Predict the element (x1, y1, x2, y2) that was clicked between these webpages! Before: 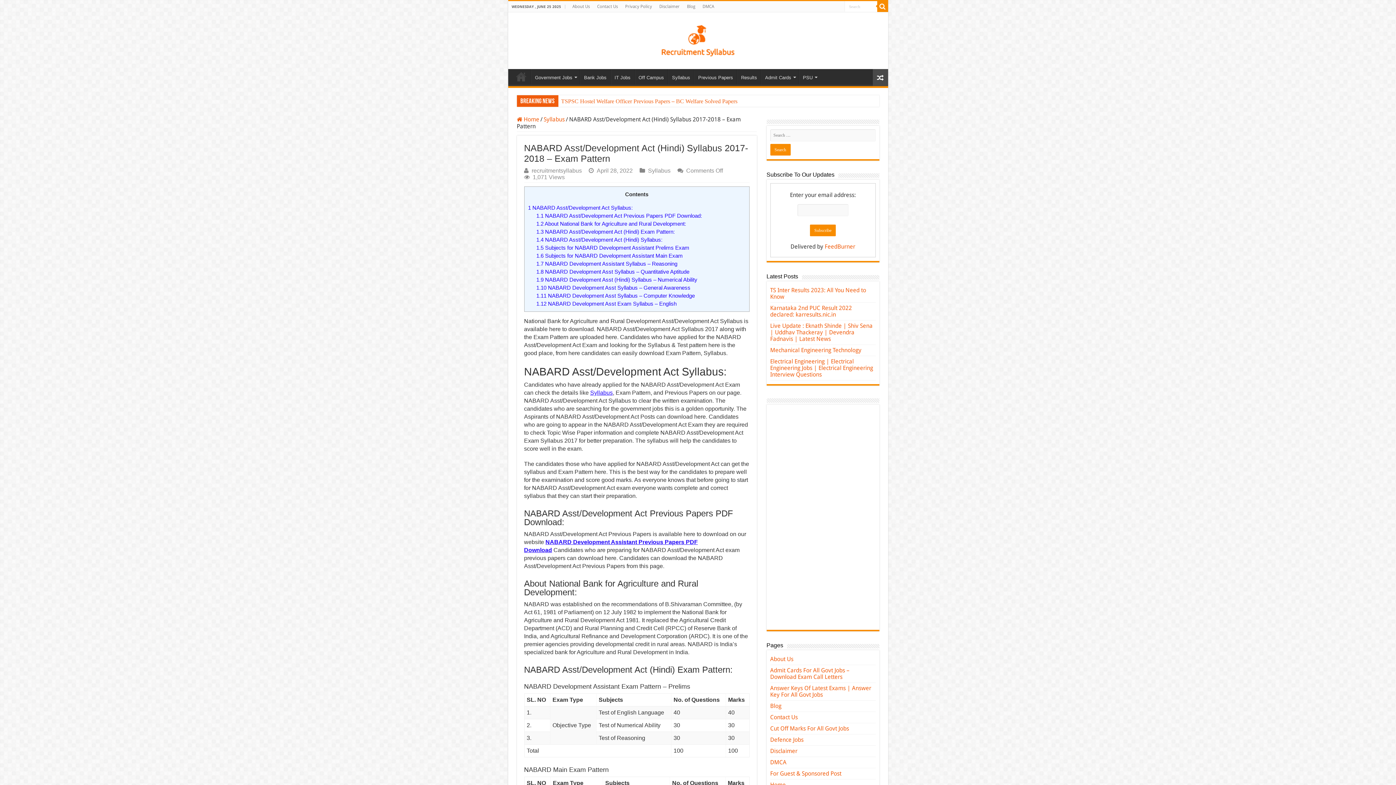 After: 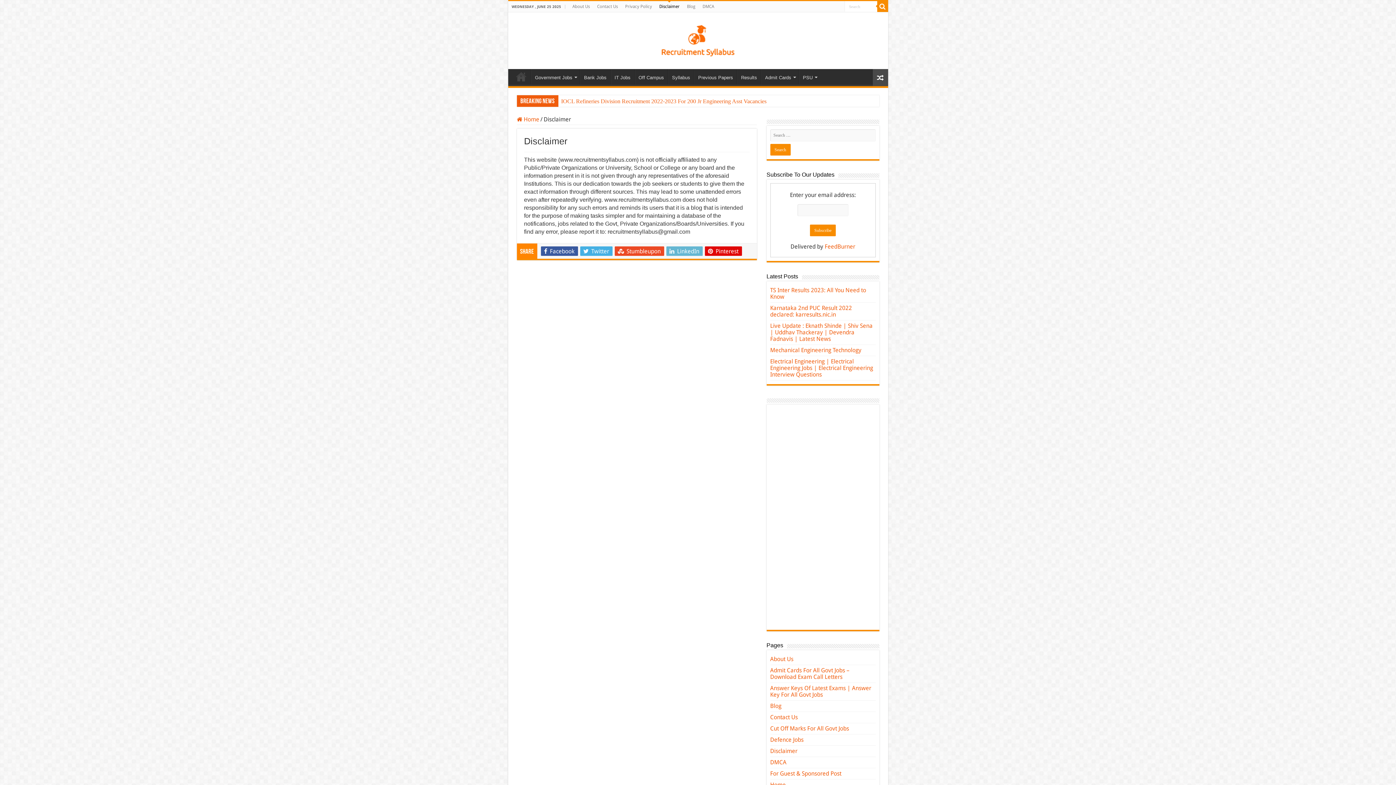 Action: label: Disclaimer bbox: (770, 748, 797, 754)